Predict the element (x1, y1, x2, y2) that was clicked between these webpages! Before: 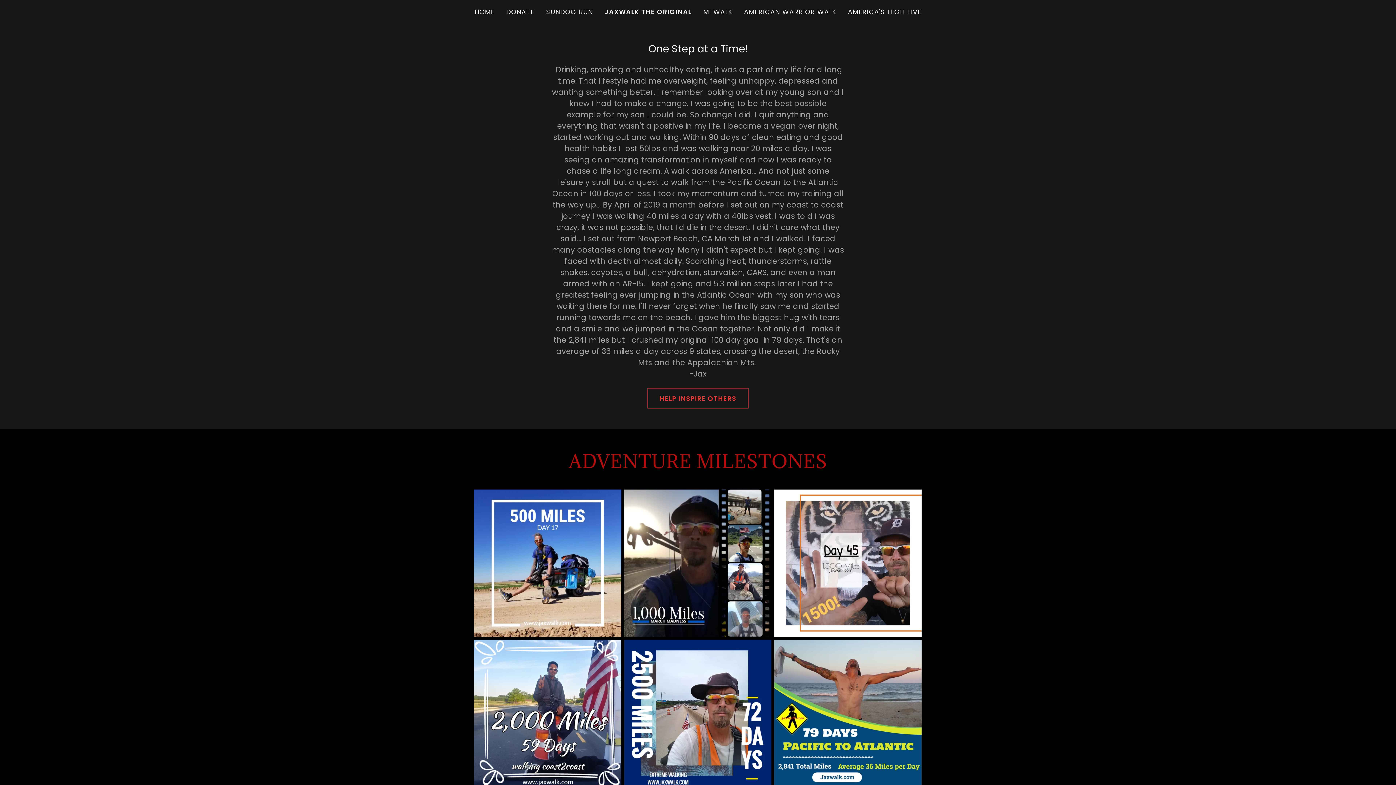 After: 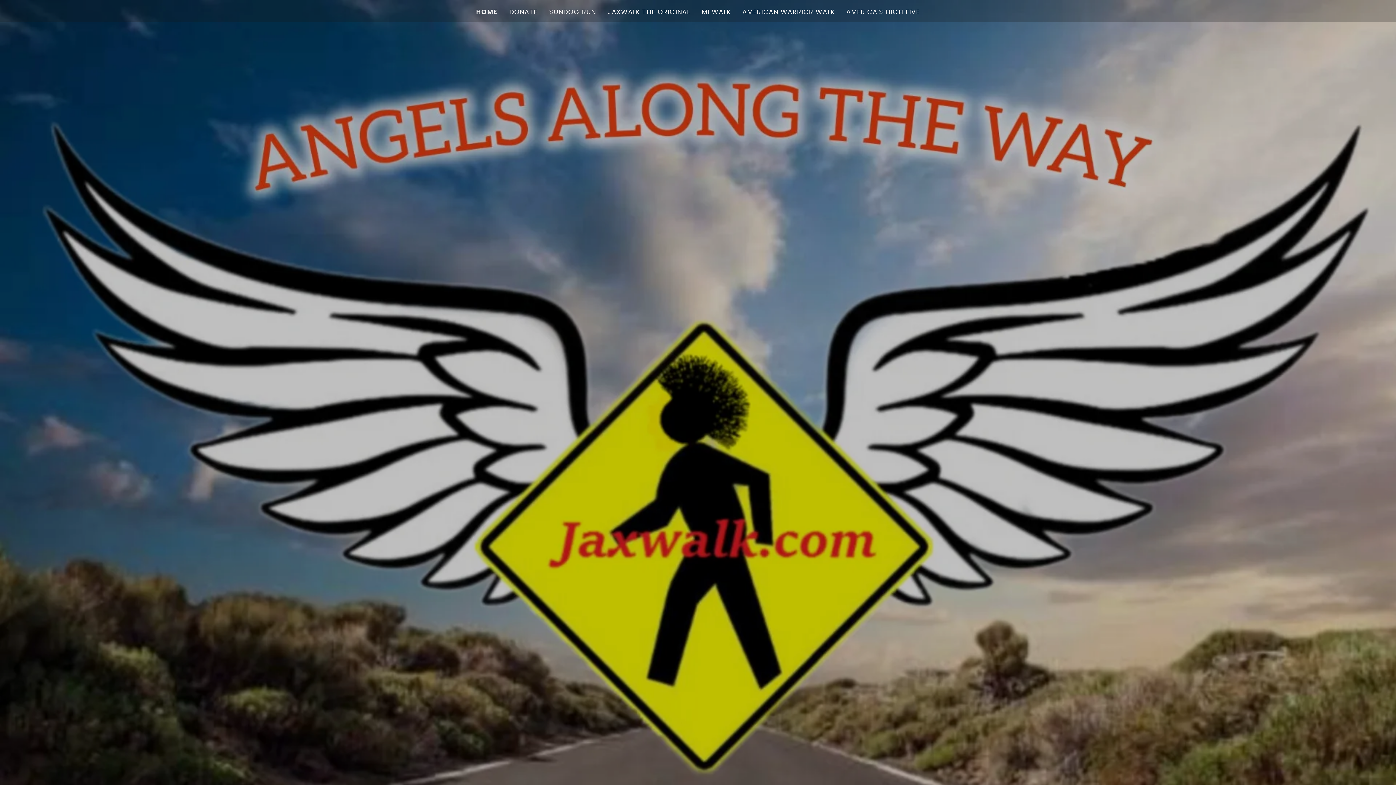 Action: bbox: (472, 5, 496, 18) label: HOME